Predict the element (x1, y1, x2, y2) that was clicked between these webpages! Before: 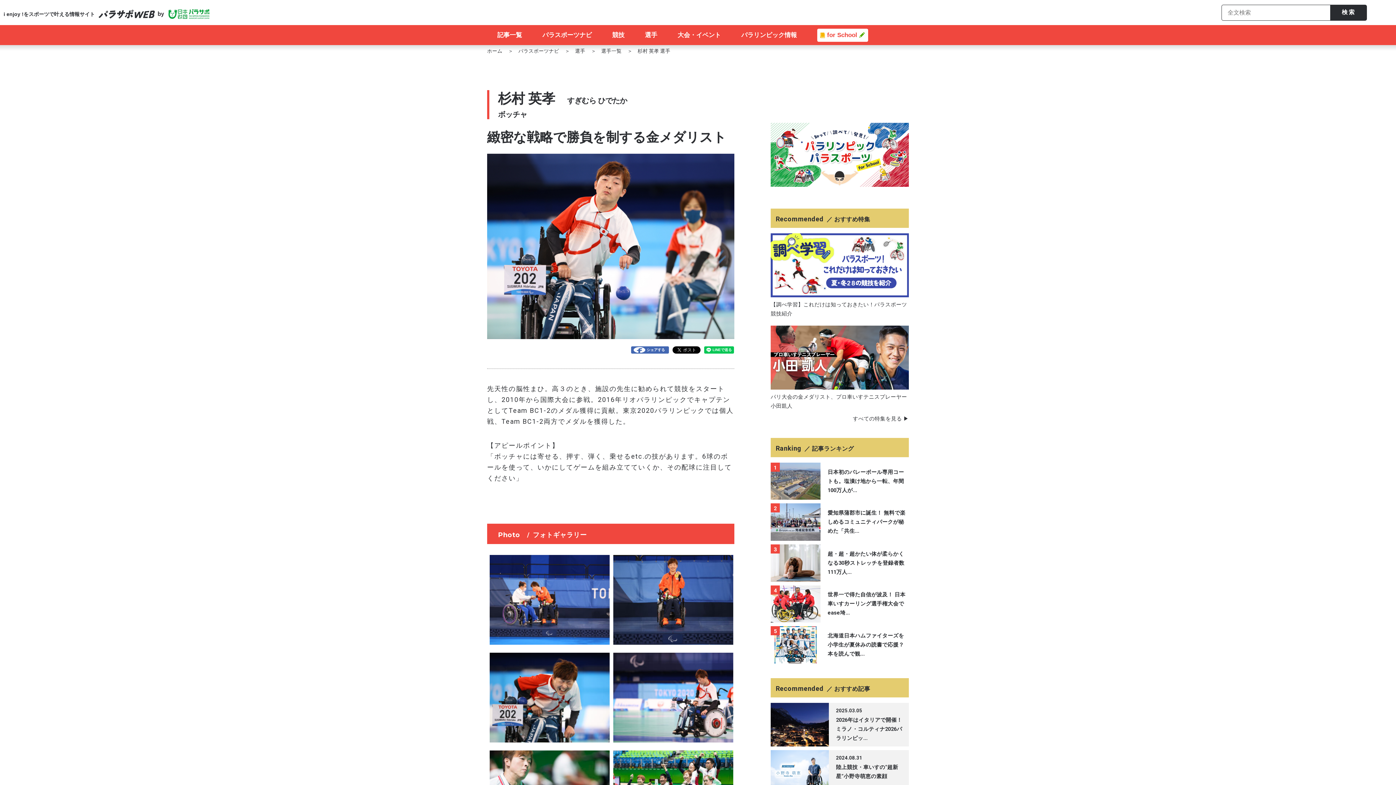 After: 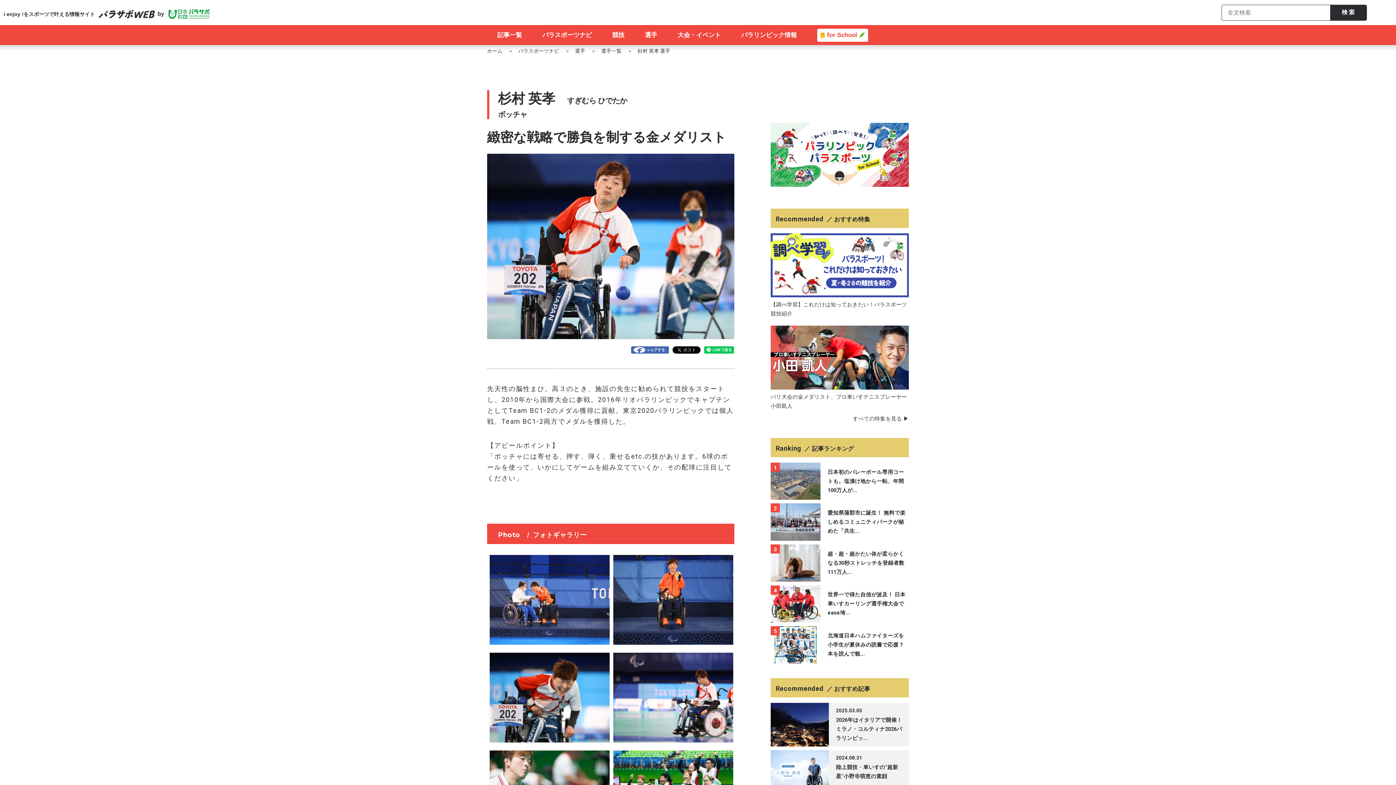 Action: label: 杉村 英孝 選手 bbox: (637, 48, 670, 53)